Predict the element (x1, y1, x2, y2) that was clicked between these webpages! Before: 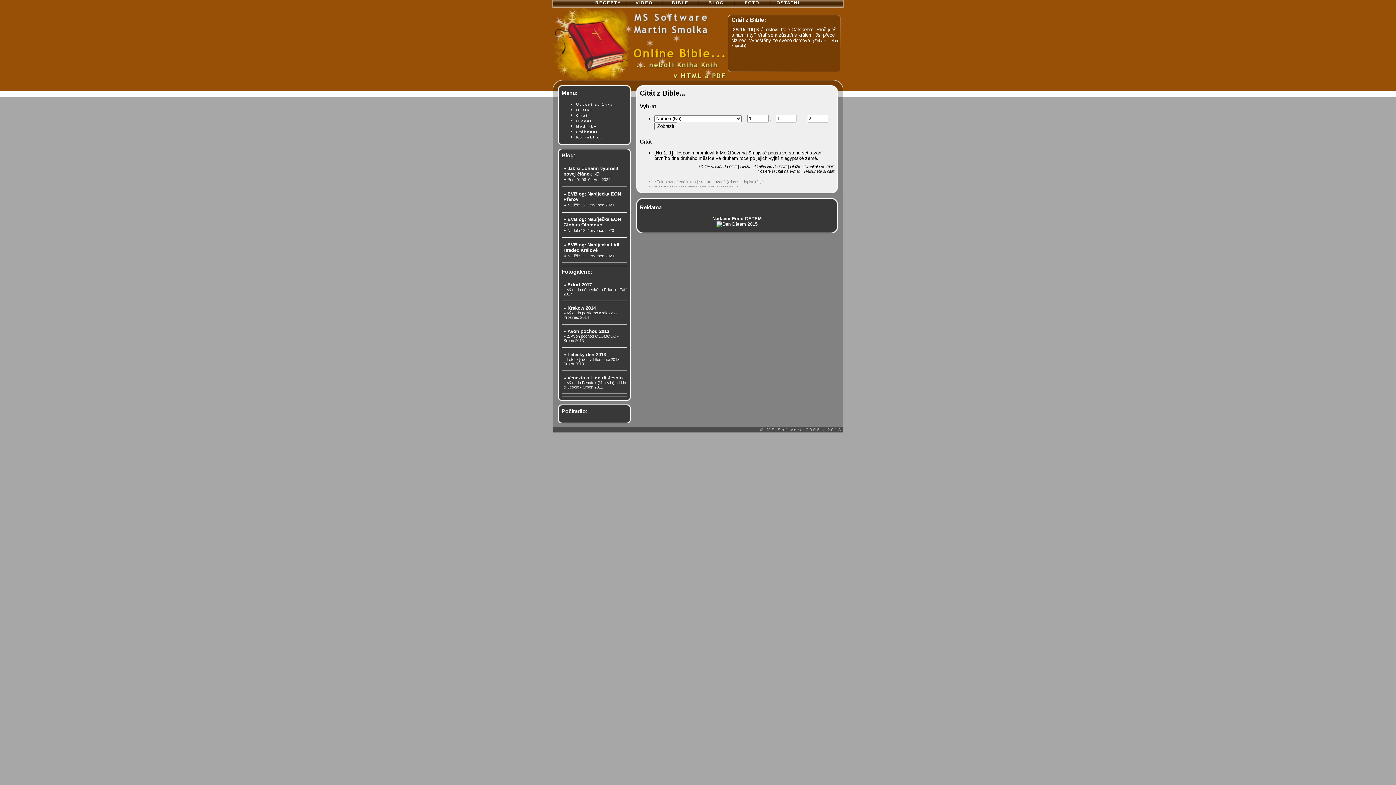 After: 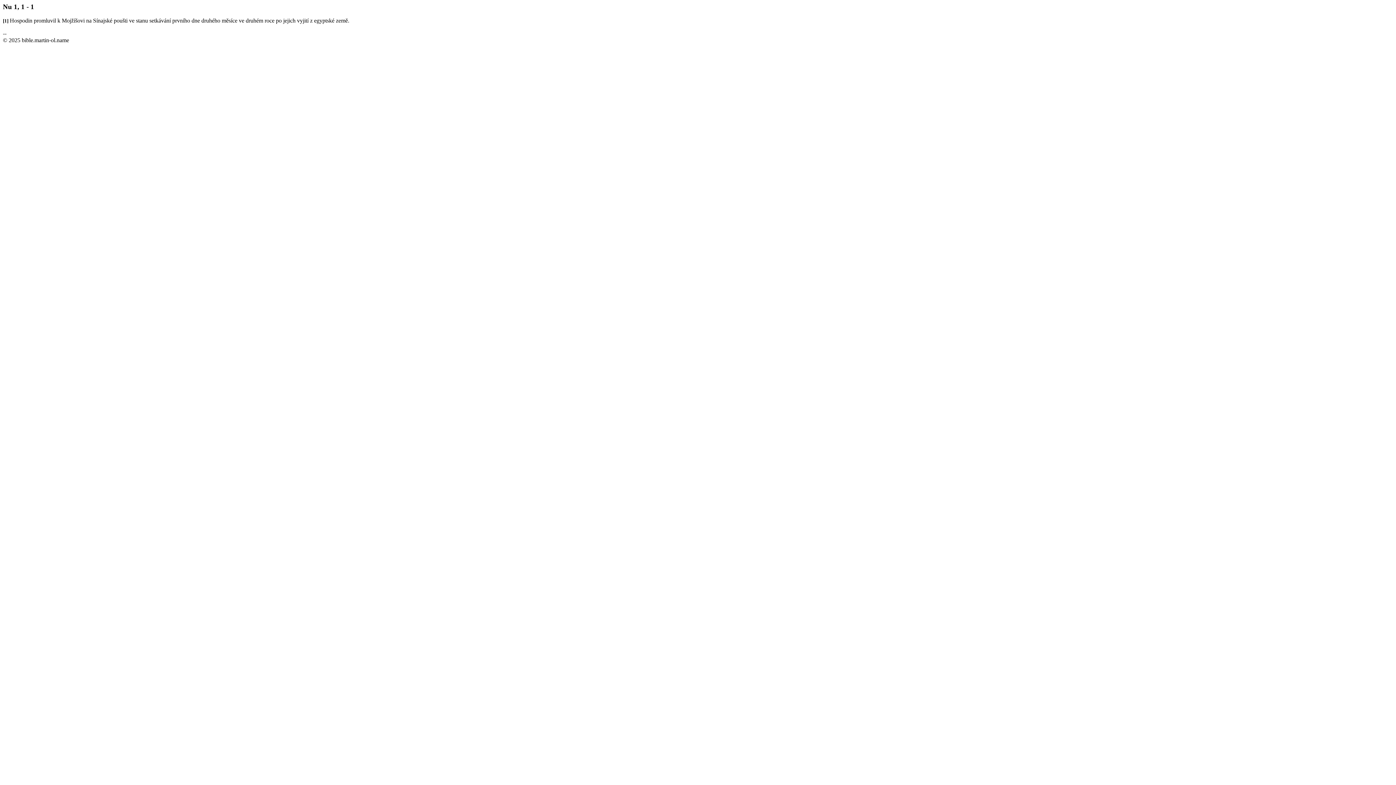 Action: bbox: (803, 169, 822, 173) label: Vytiskněte